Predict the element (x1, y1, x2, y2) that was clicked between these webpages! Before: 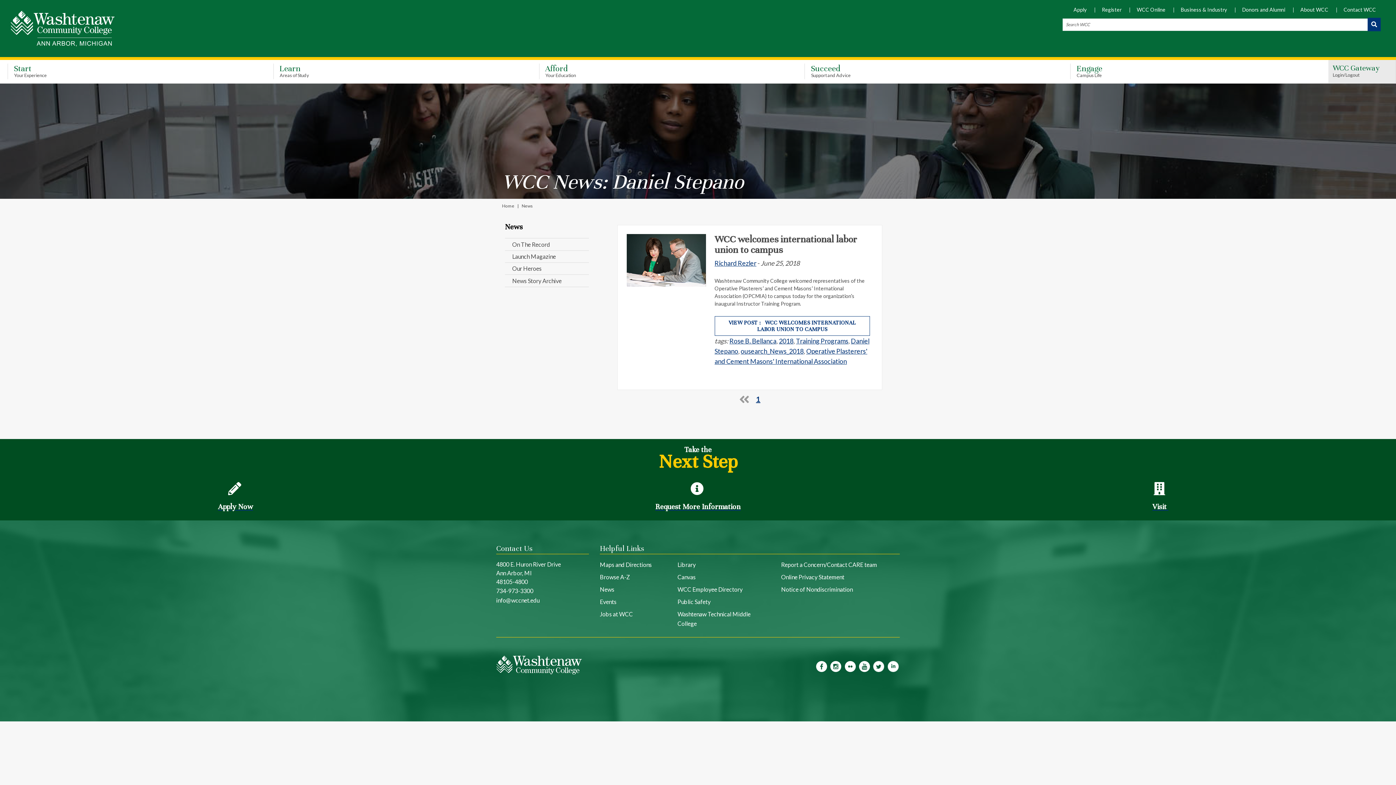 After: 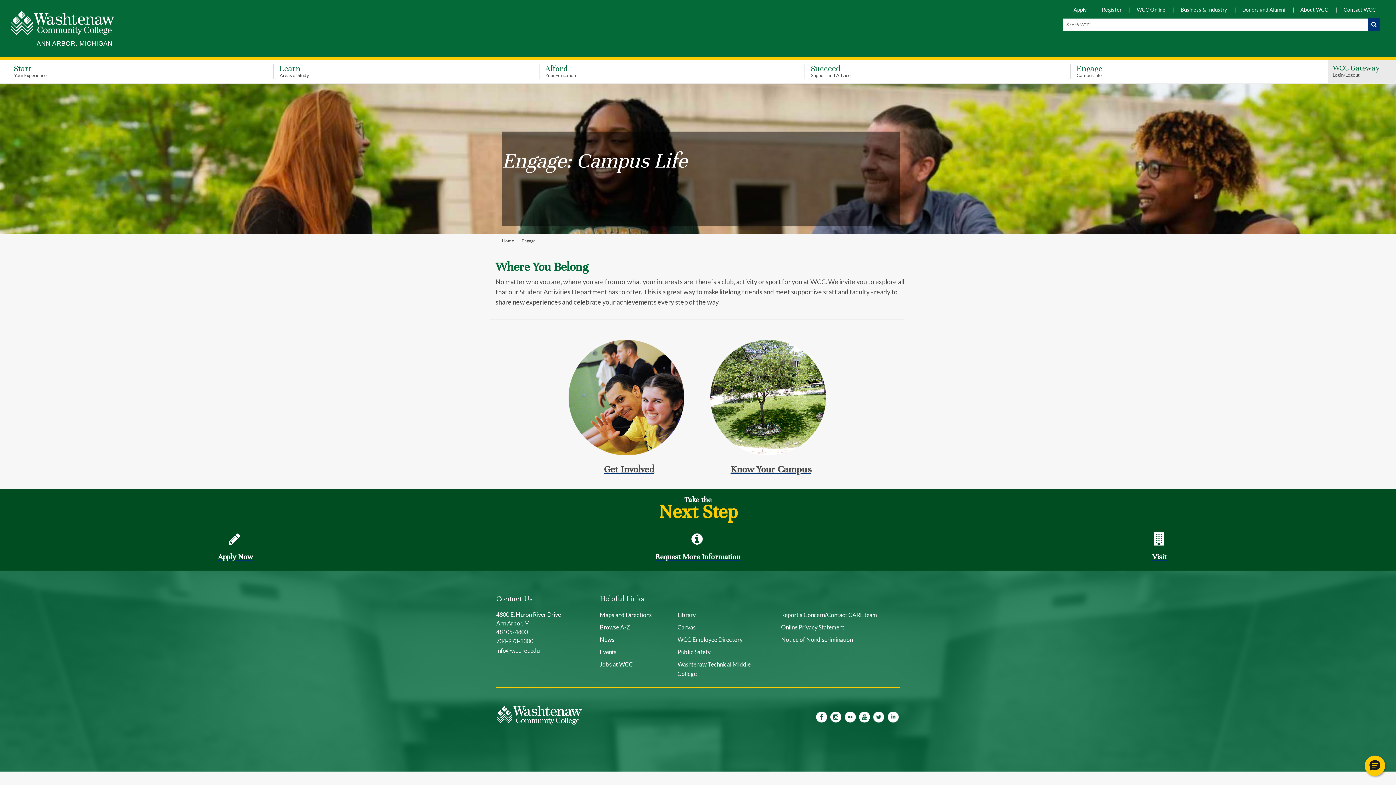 Action: bbox: (1064, 61, 1315, 82) label: Engage
Campus Life